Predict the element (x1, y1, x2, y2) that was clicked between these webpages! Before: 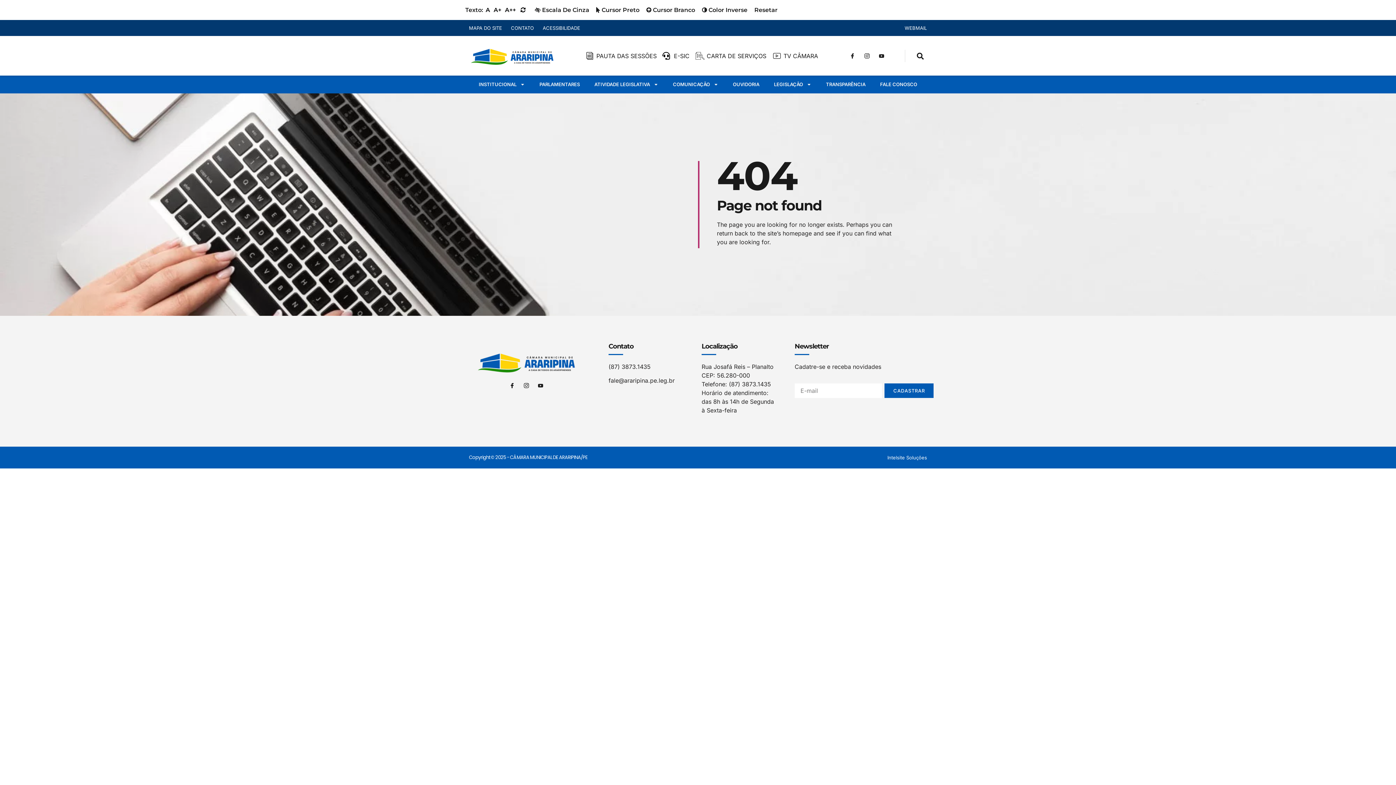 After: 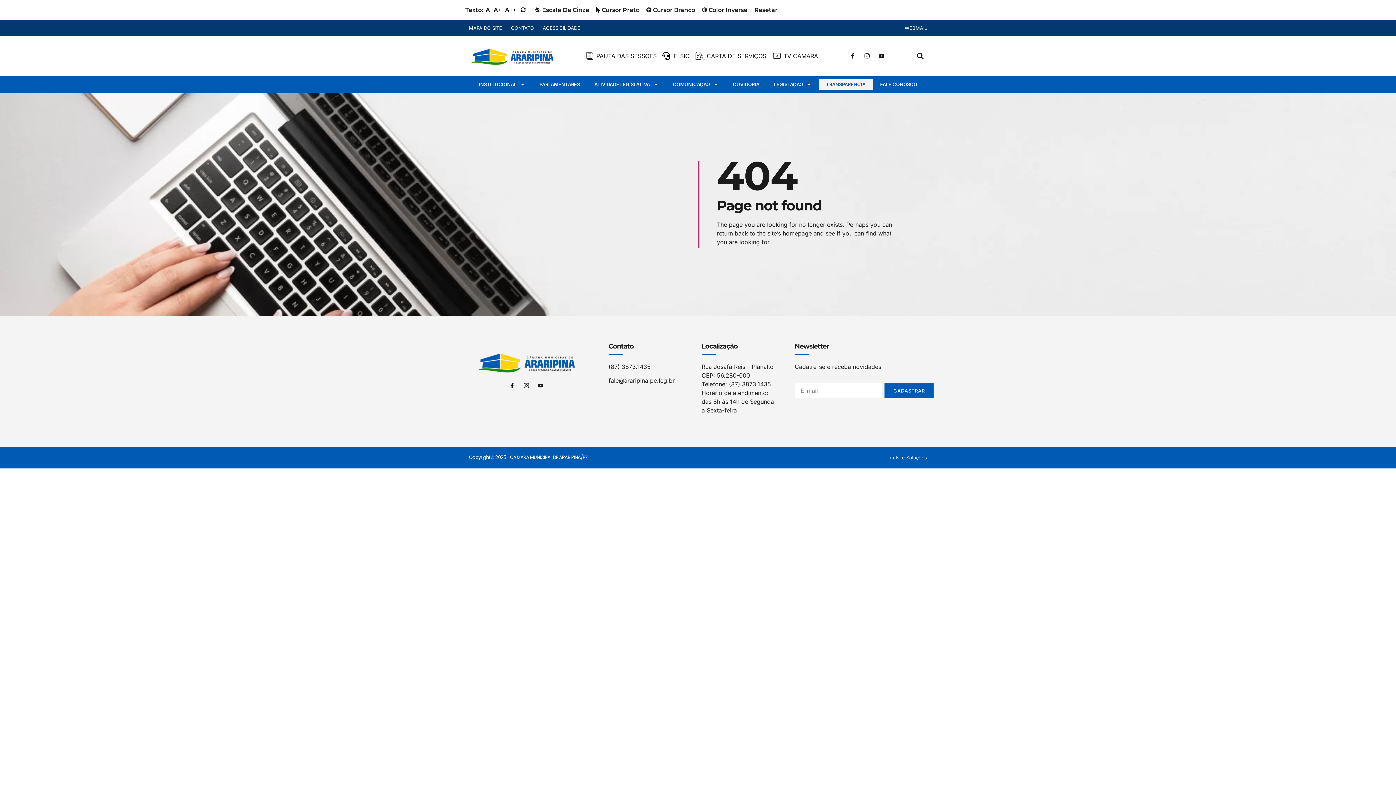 Action: label: TRANSPARÊNCIA bbox: (818, 79, 873, 89)